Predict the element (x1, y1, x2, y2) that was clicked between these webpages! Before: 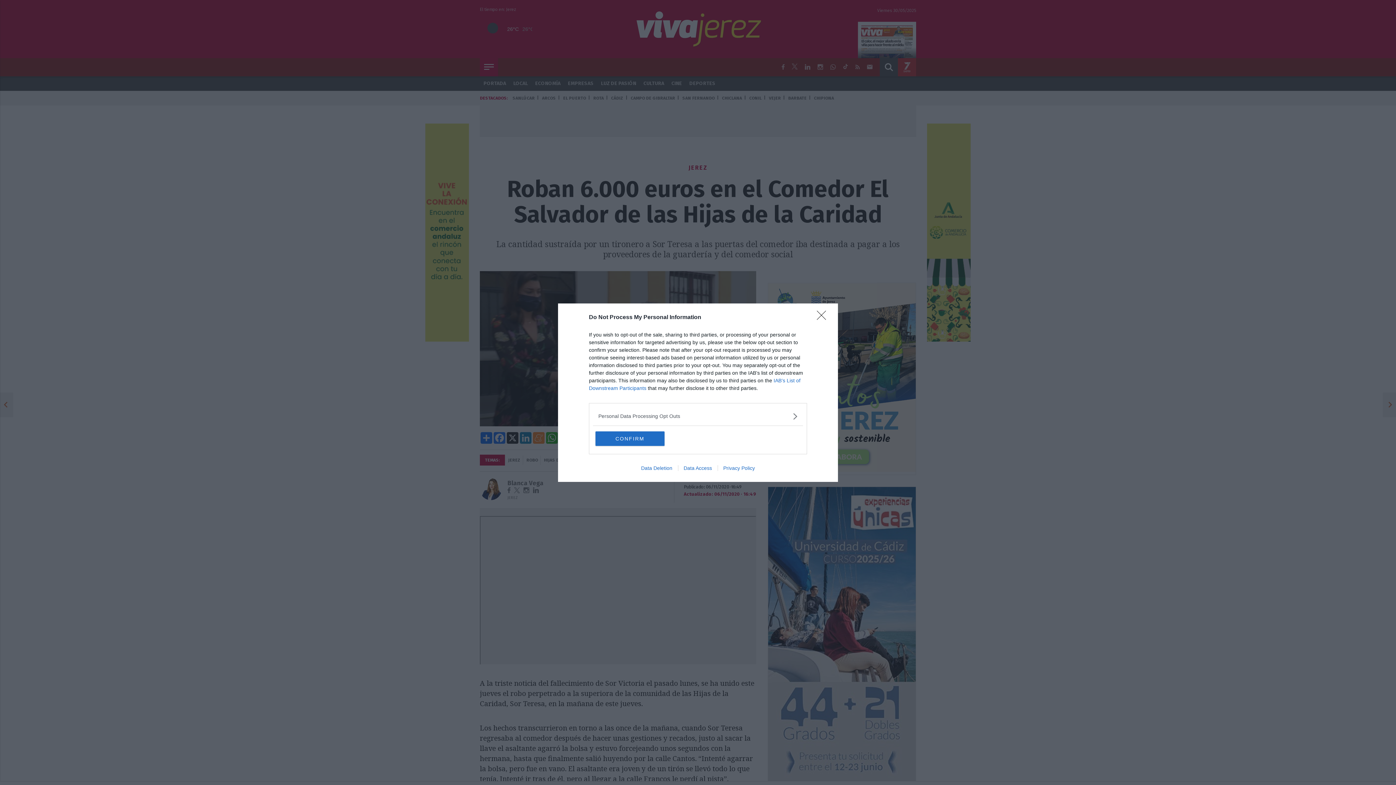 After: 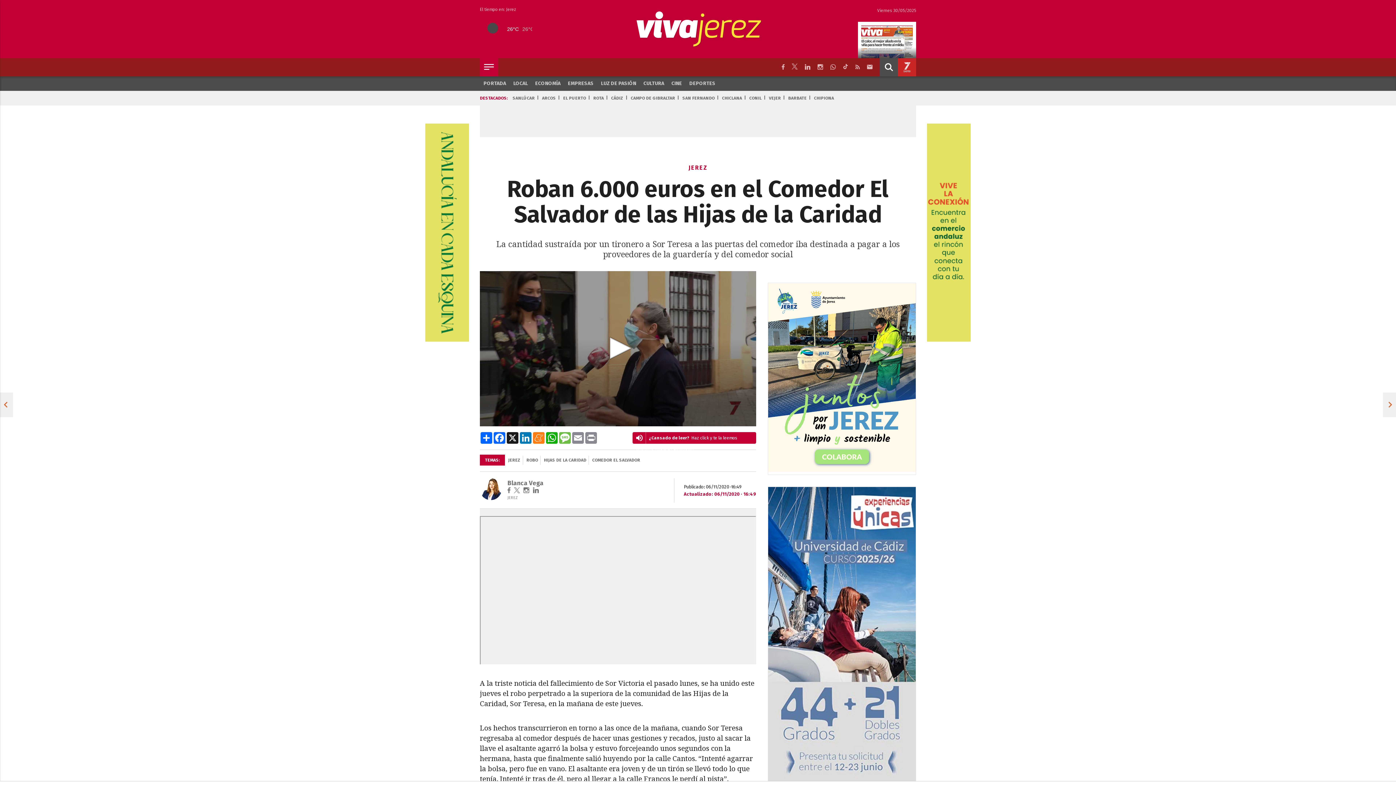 Action: bbox: (817, 310, 830, 324) label: Close